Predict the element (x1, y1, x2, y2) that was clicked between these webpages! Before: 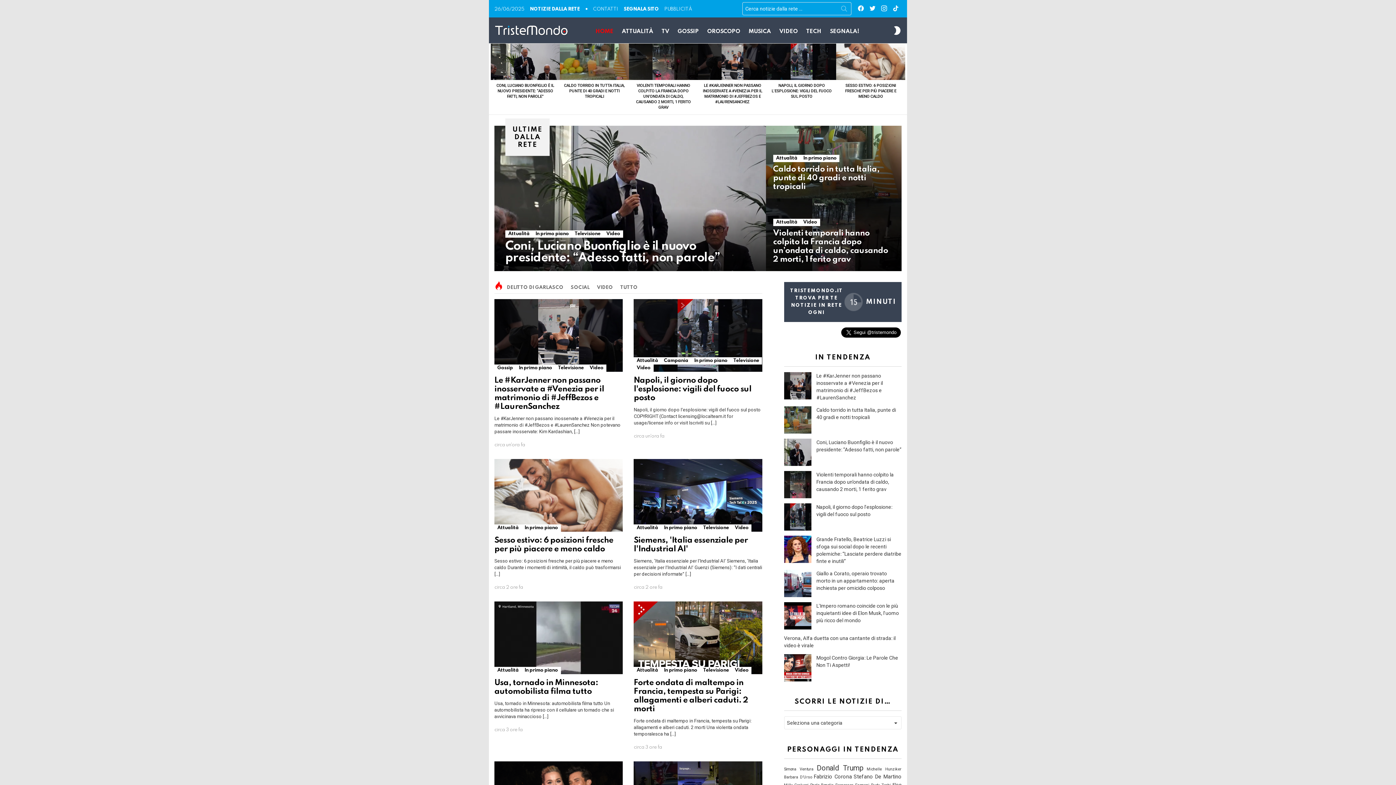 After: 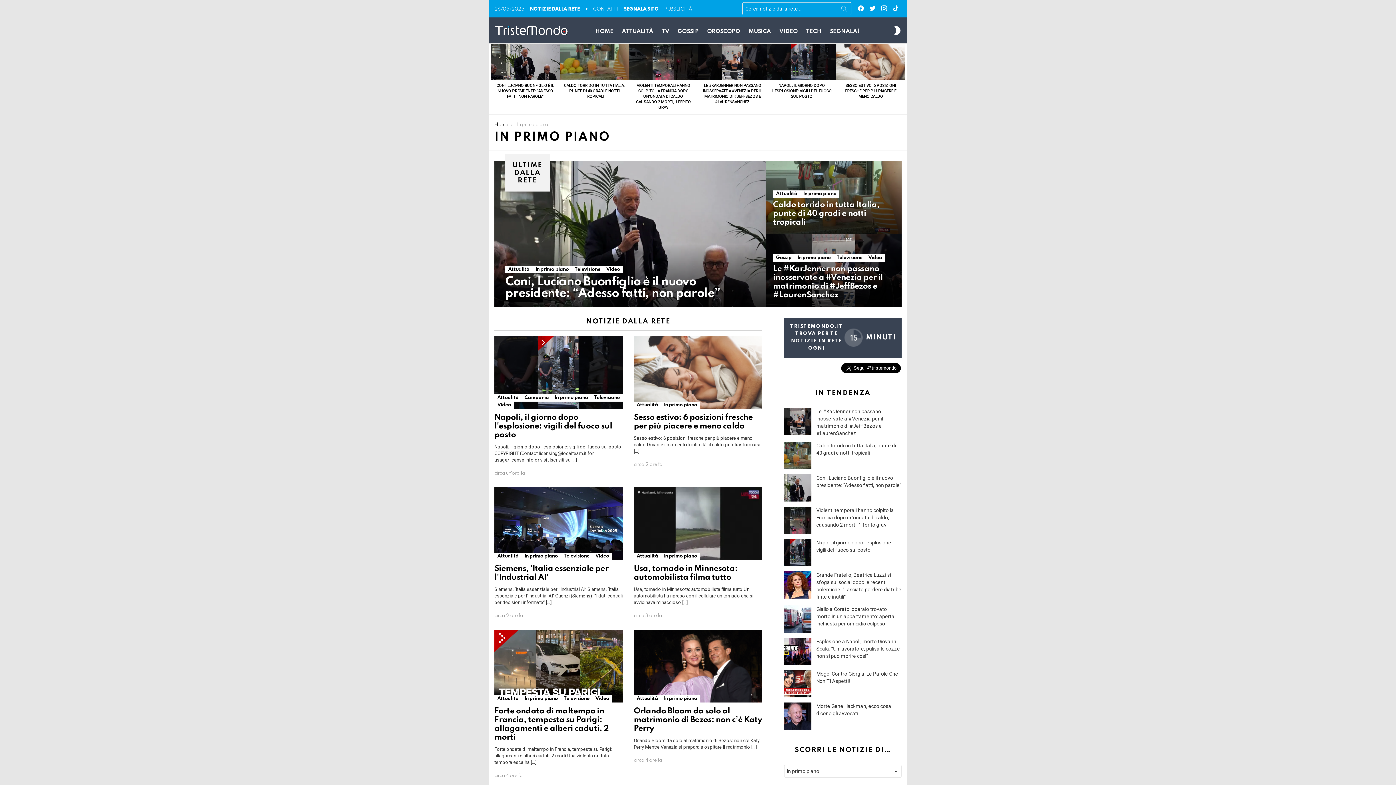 Action: label: In primo piano bbox: (661, 524, 700, 531)